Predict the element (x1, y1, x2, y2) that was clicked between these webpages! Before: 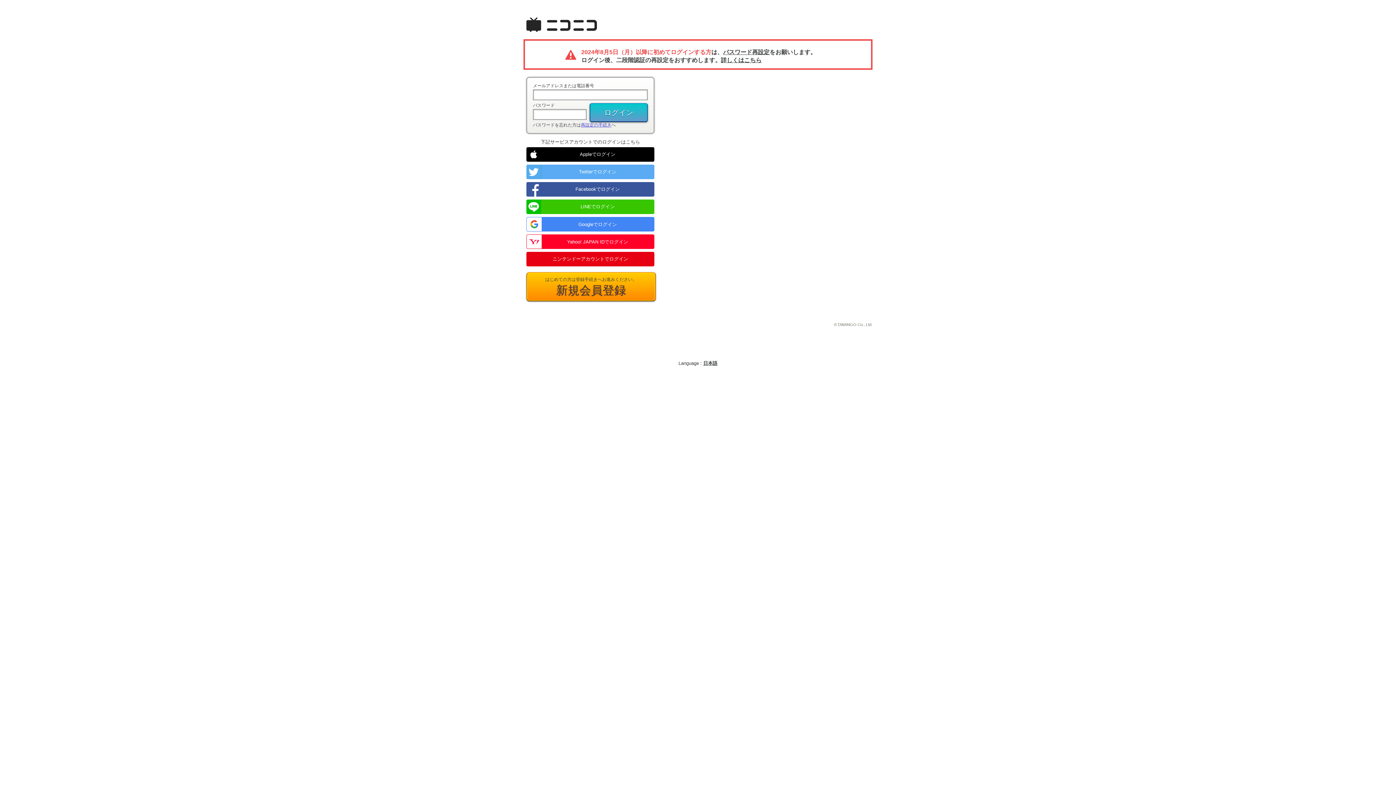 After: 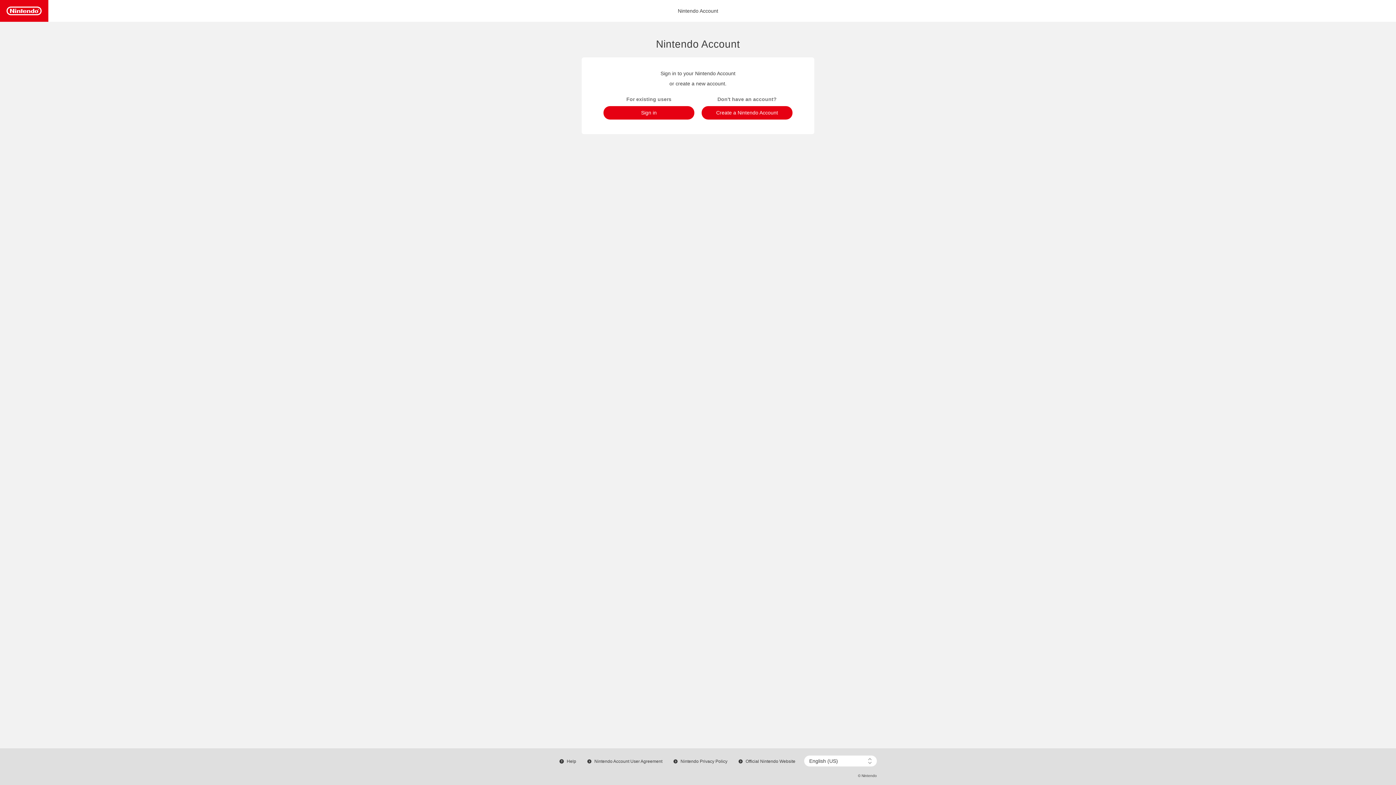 Action: label: ニンテンドーアカウントでログイン bbox: (526, 252, 654, 266)